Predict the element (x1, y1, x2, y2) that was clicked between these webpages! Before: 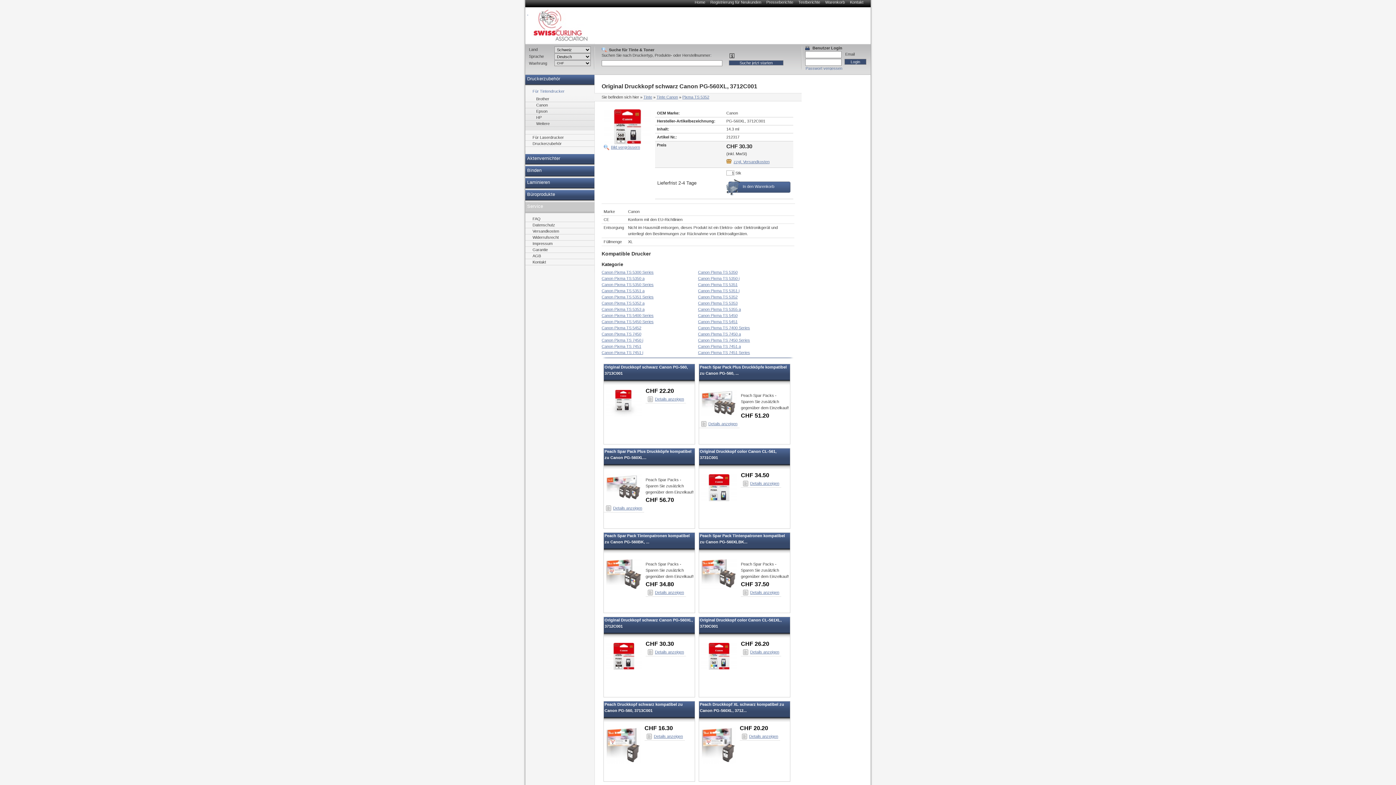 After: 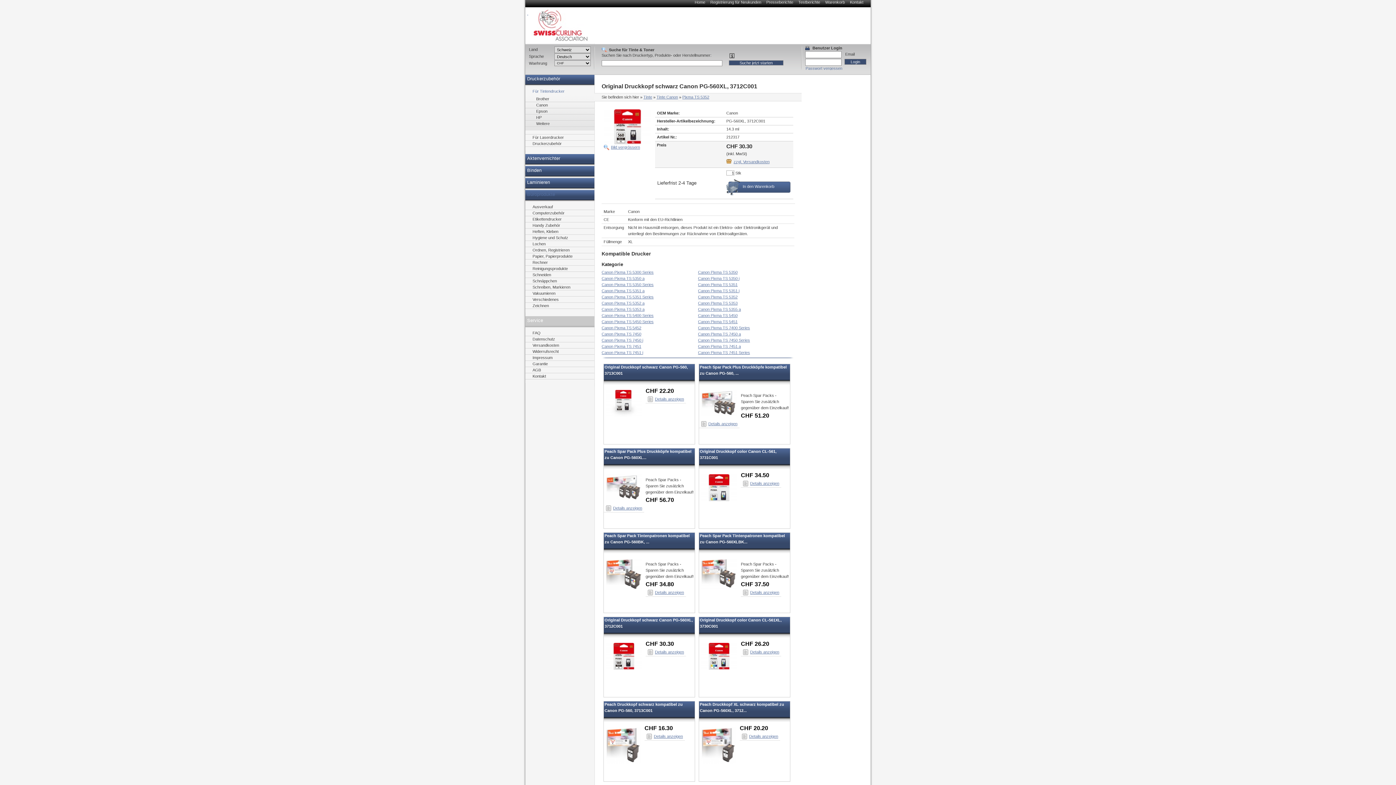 Action: bbox: (527, 192, 592, 197) label: Büroprodukte